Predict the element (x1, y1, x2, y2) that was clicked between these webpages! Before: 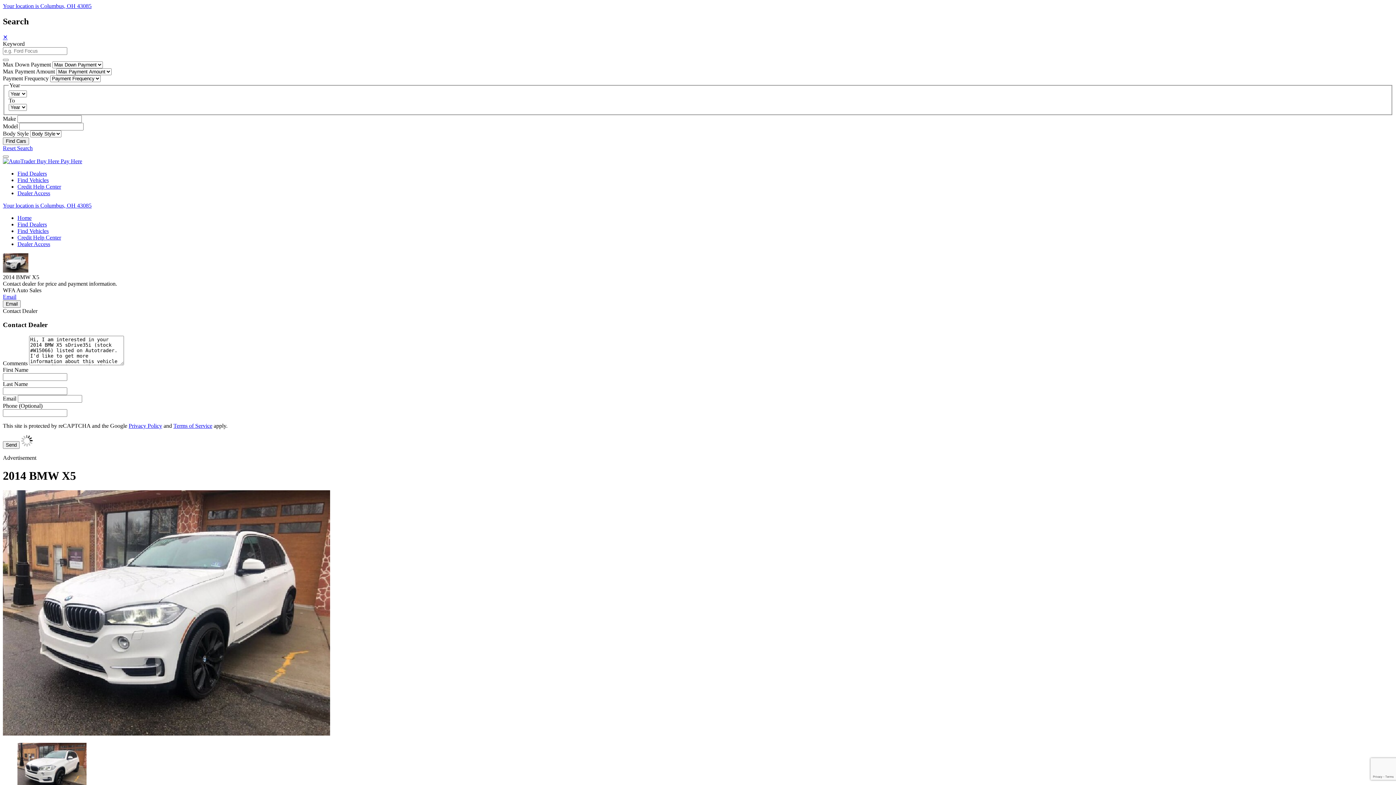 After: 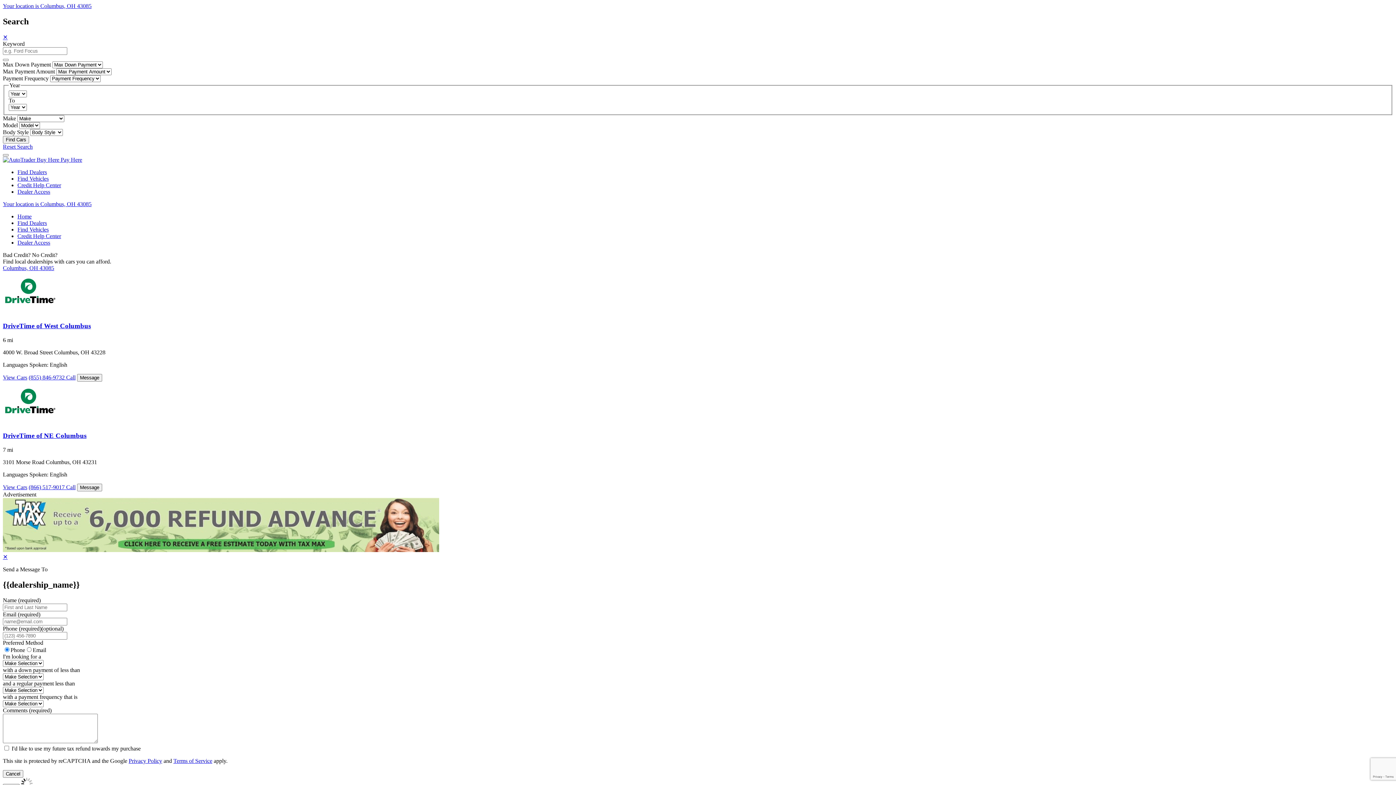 Action: bbox: (2, 158, 82, 164)